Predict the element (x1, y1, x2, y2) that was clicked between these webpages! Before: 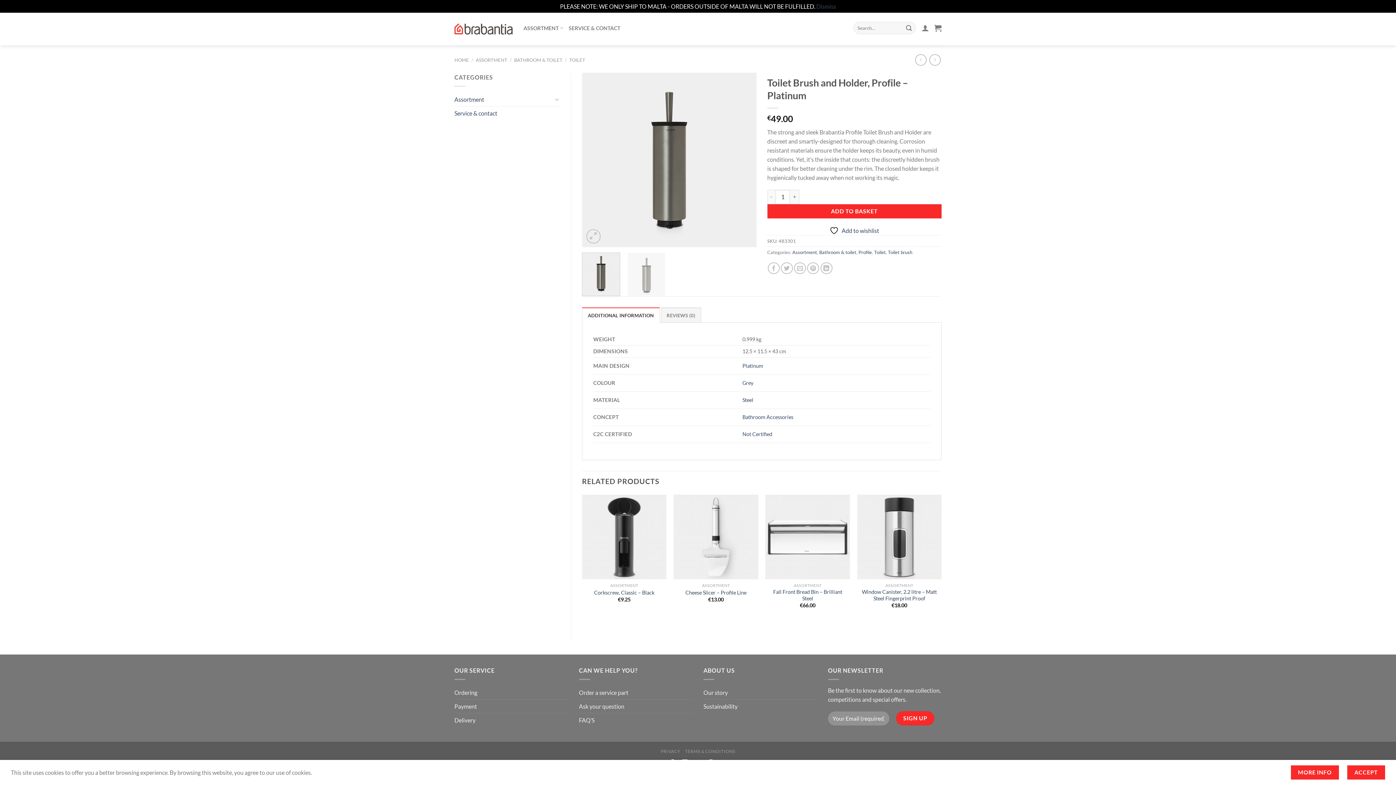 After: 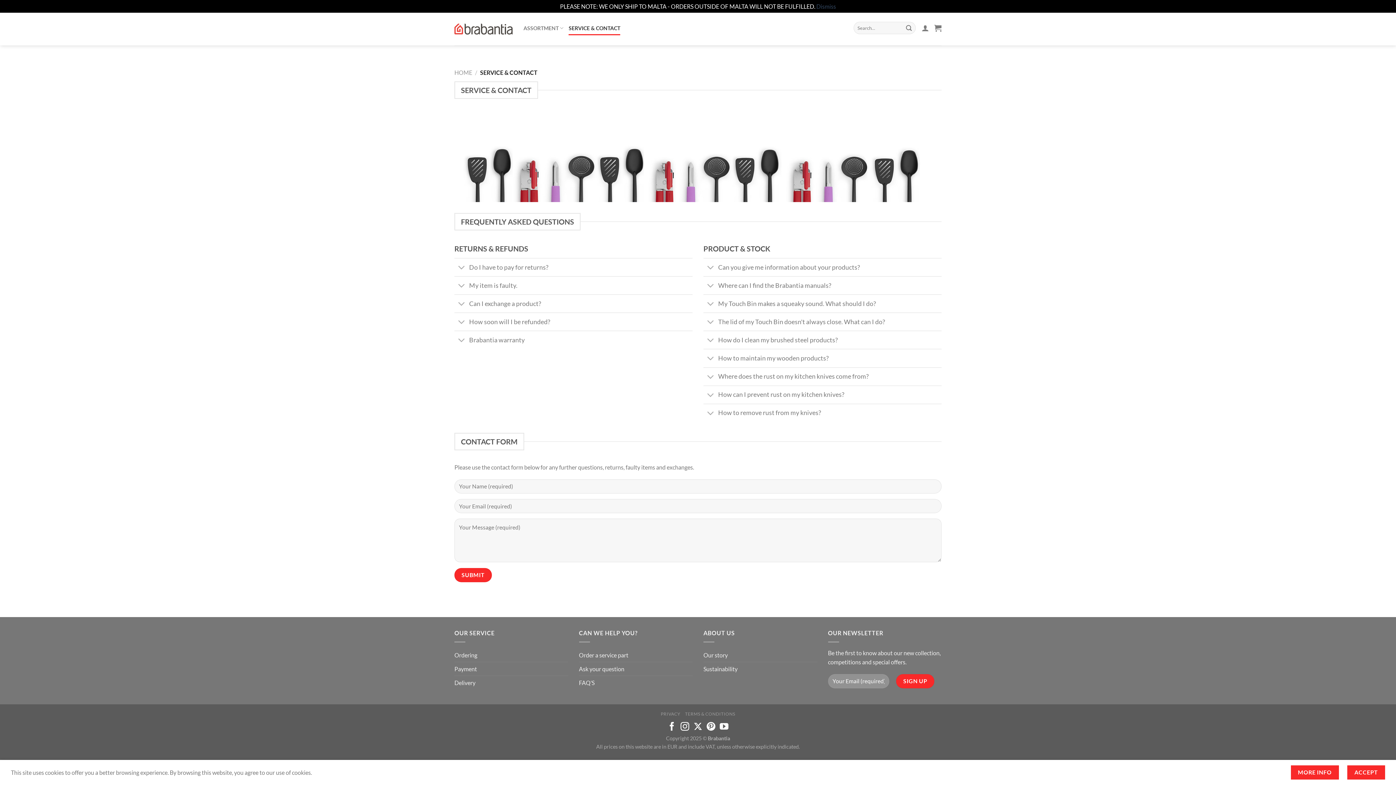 Action: bbox: (568, 20, 620, 35) label: SERVICE & CONTACT